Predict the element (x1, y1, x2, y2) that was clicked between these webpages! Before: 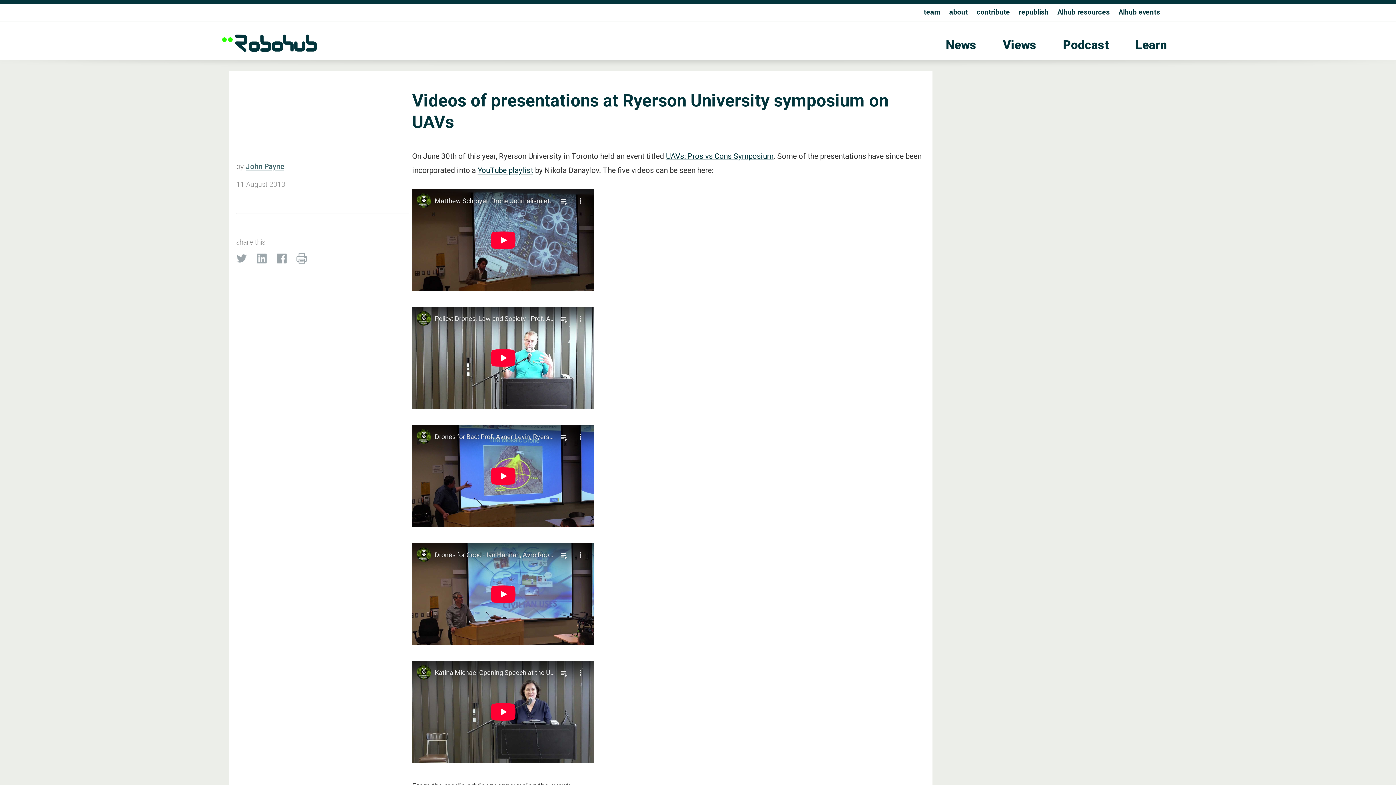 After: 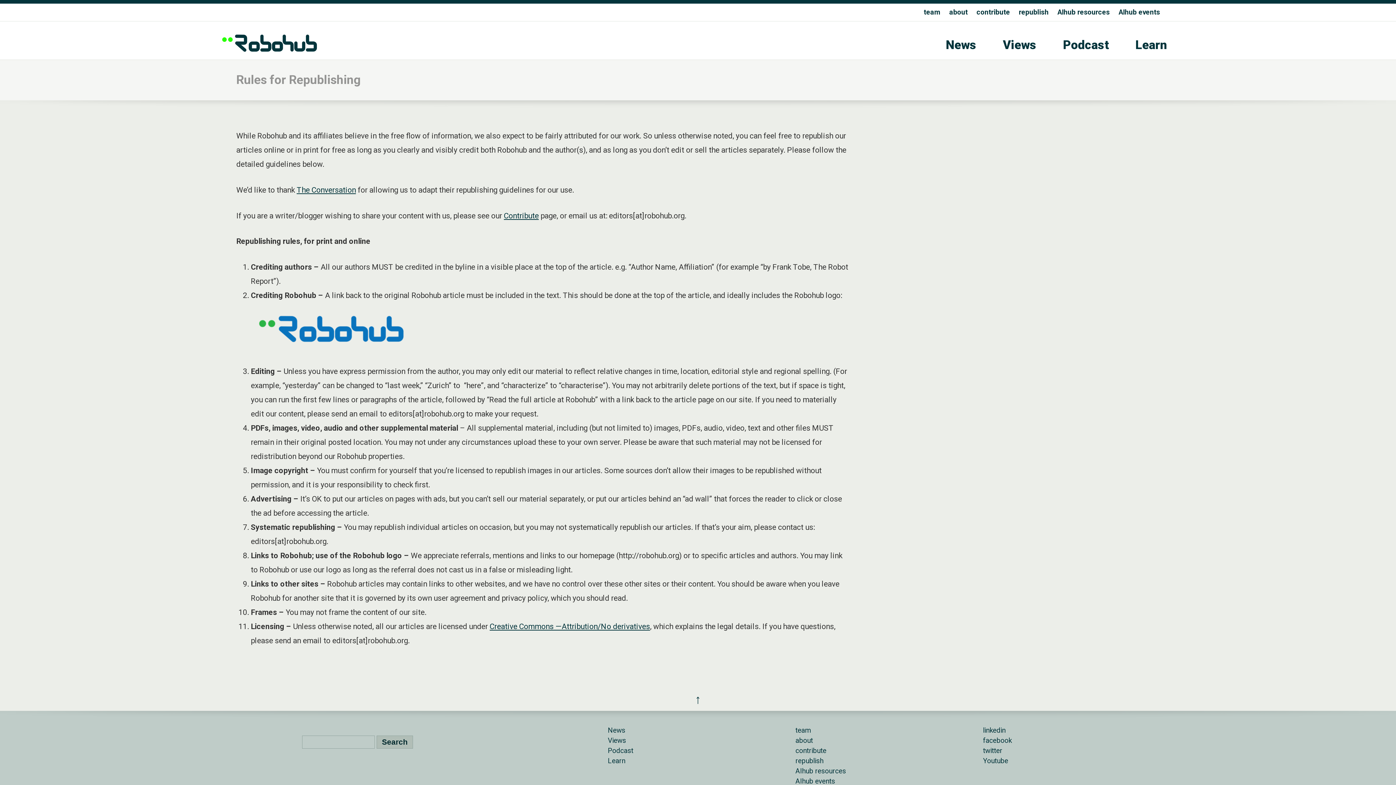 Action: label: republish bbox: (1019, 7, 1048, 16)